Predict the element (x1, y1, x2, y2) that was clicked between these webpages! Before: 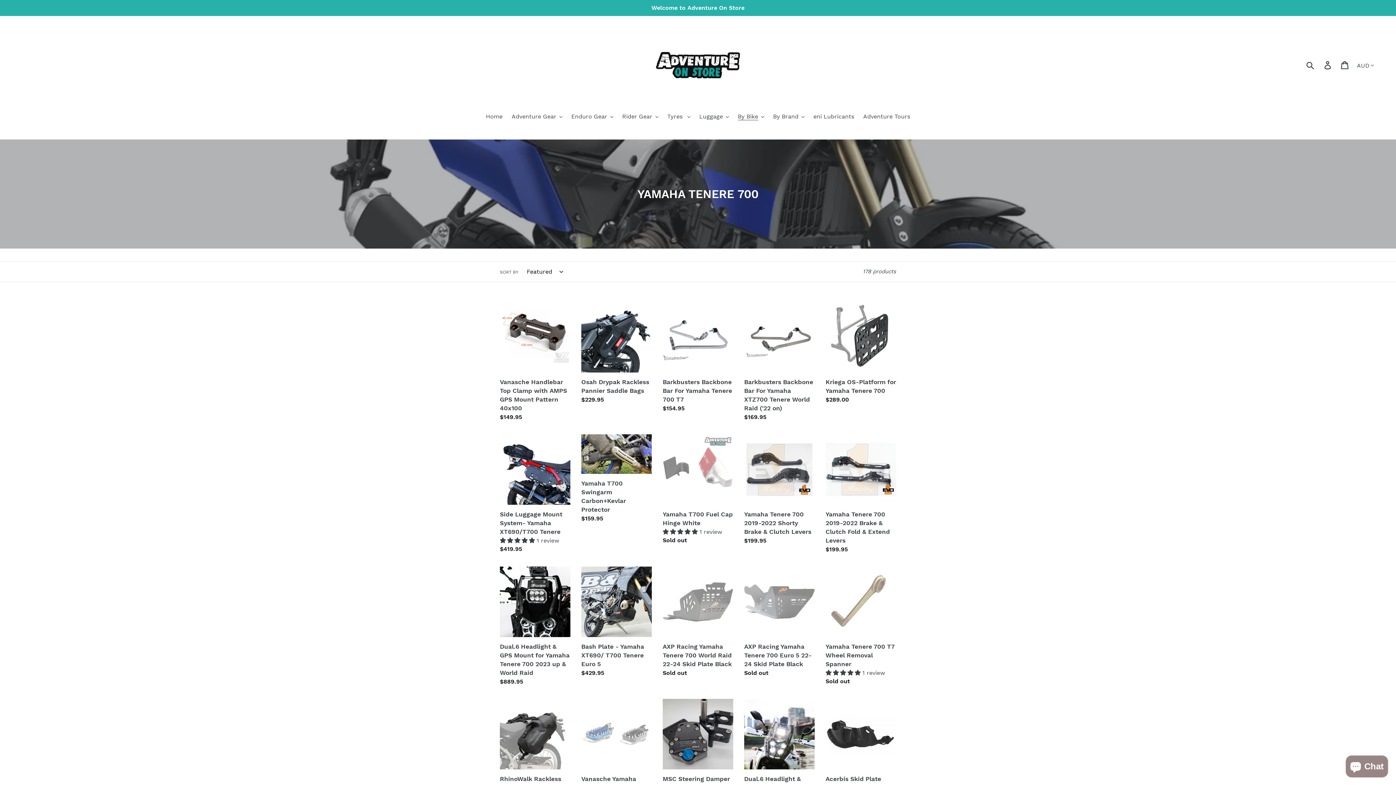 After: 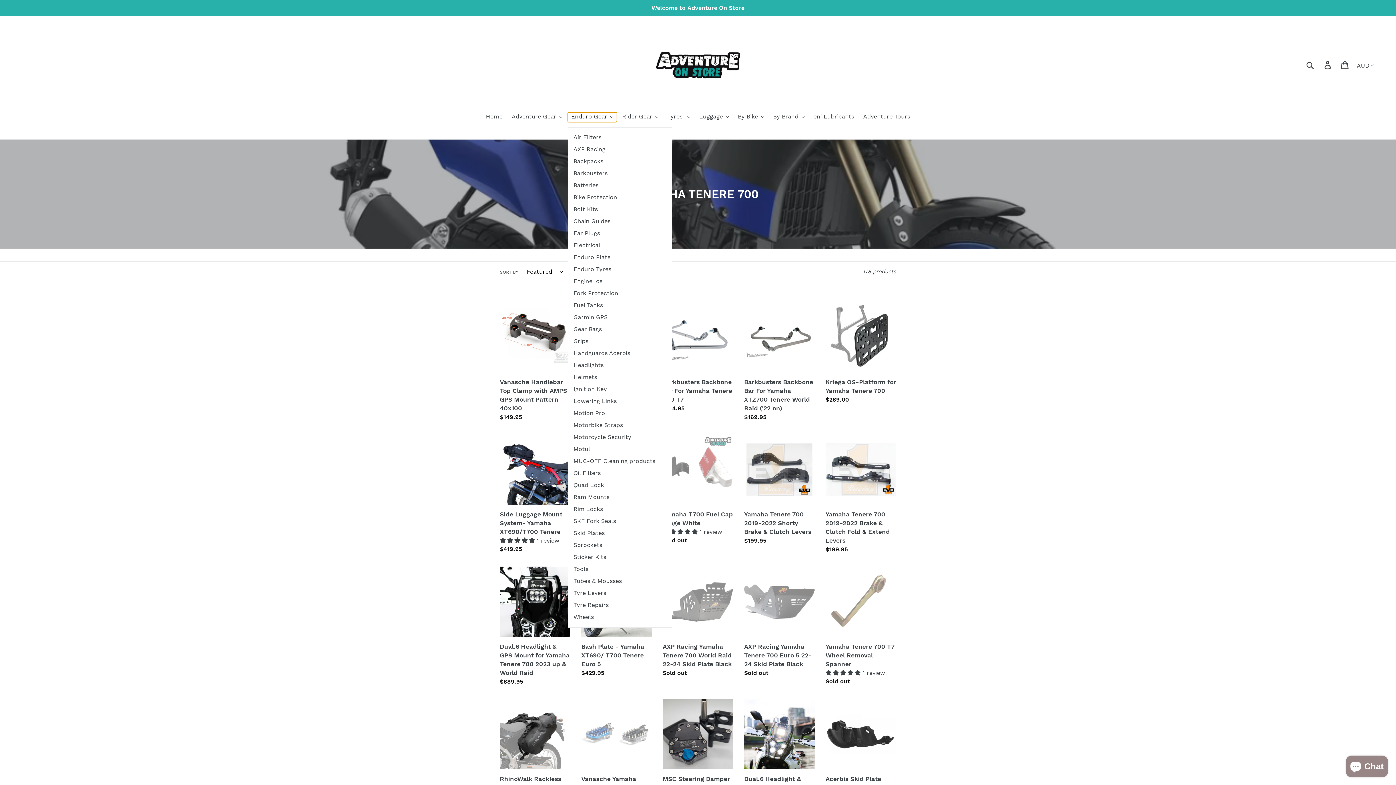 Action: label: Enduro Gear bbox: (567, 112, 616, 122)